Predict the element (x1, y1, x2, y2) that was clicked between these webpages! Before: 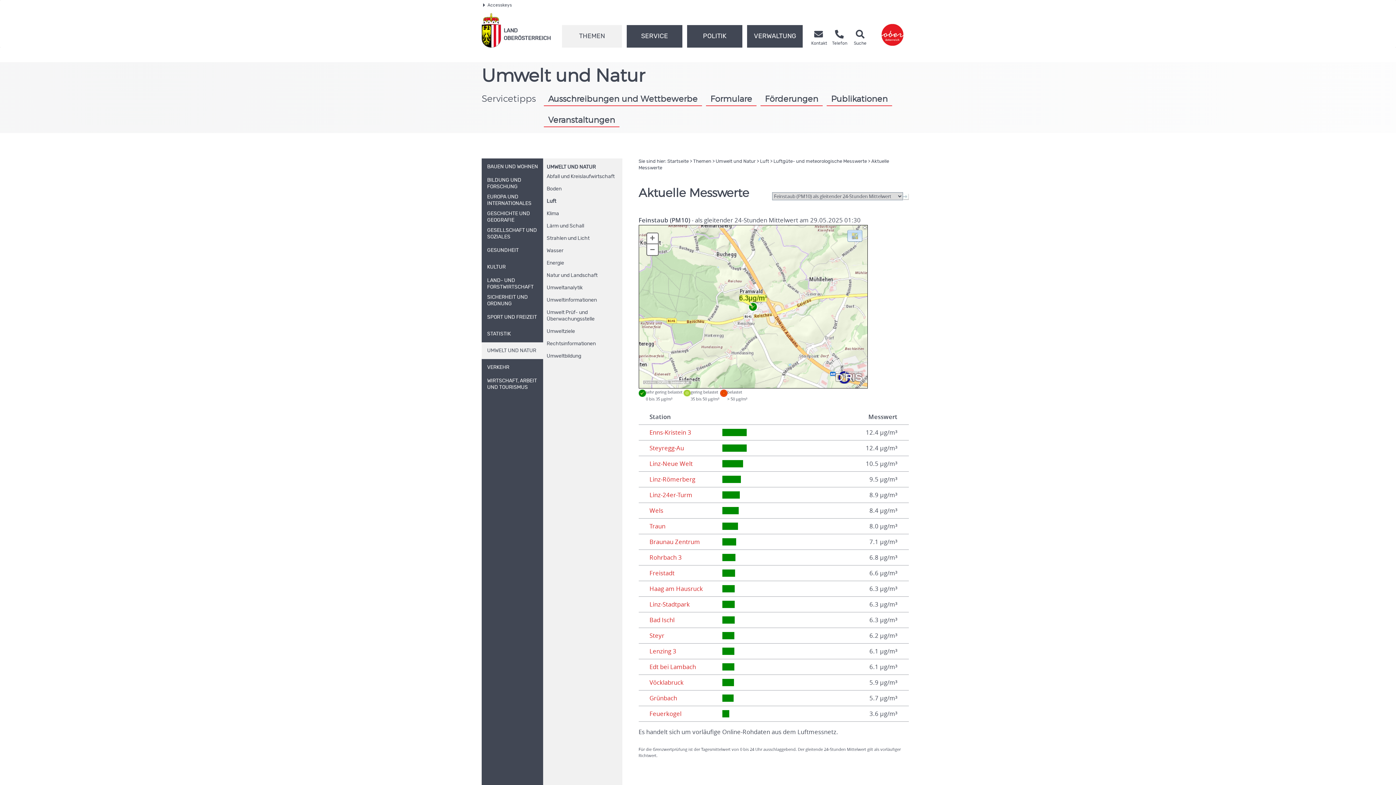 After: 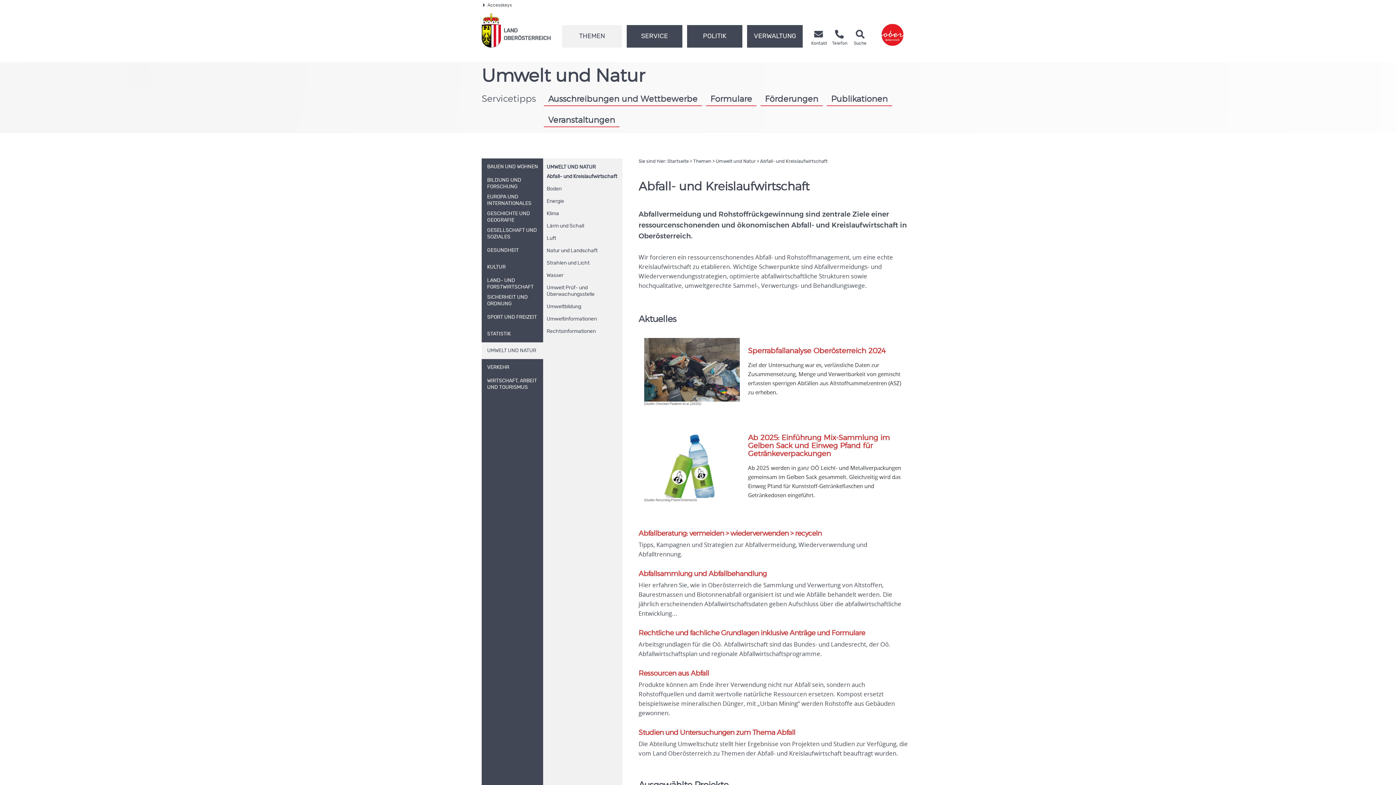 Action: bbox: (543, 170, 621, 182) label: Abfall und Kreislaufwirtschaft